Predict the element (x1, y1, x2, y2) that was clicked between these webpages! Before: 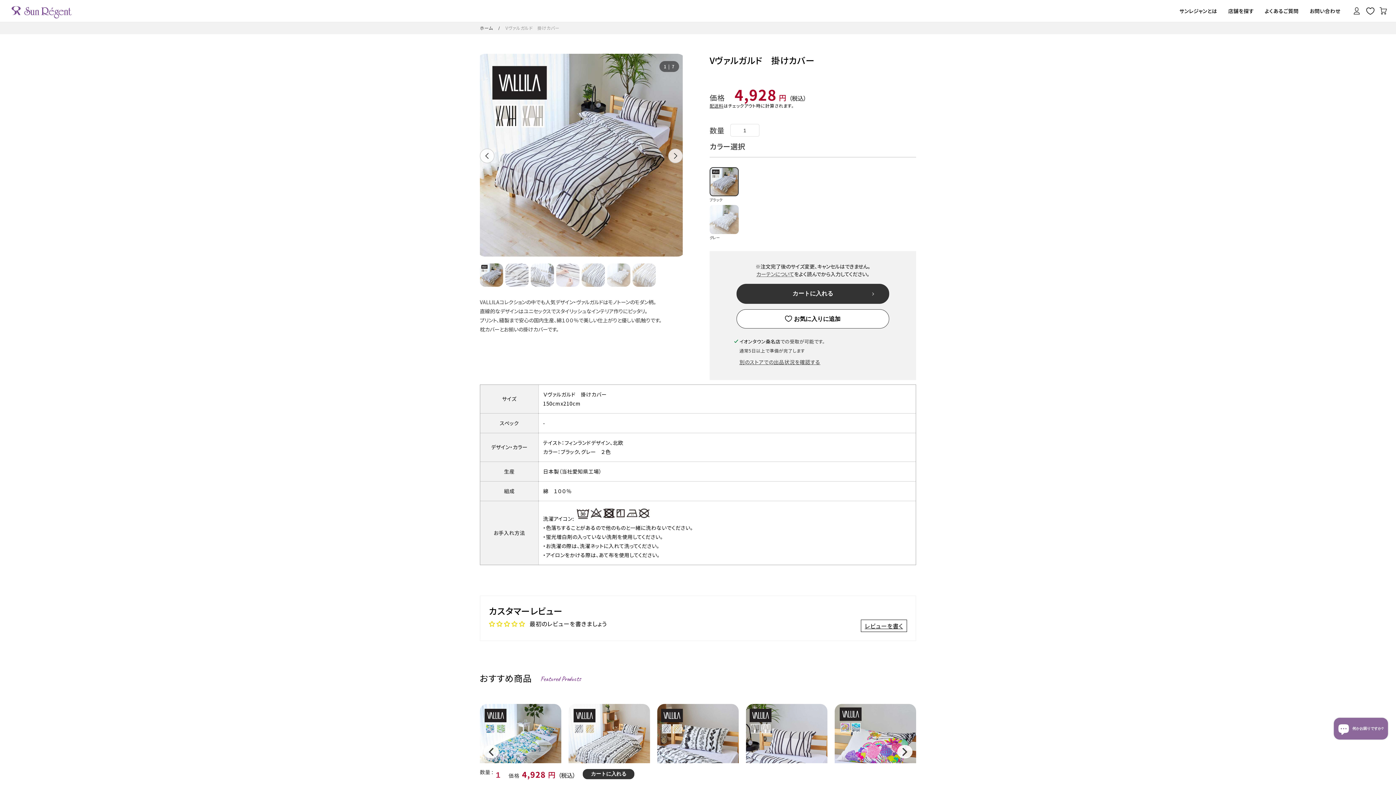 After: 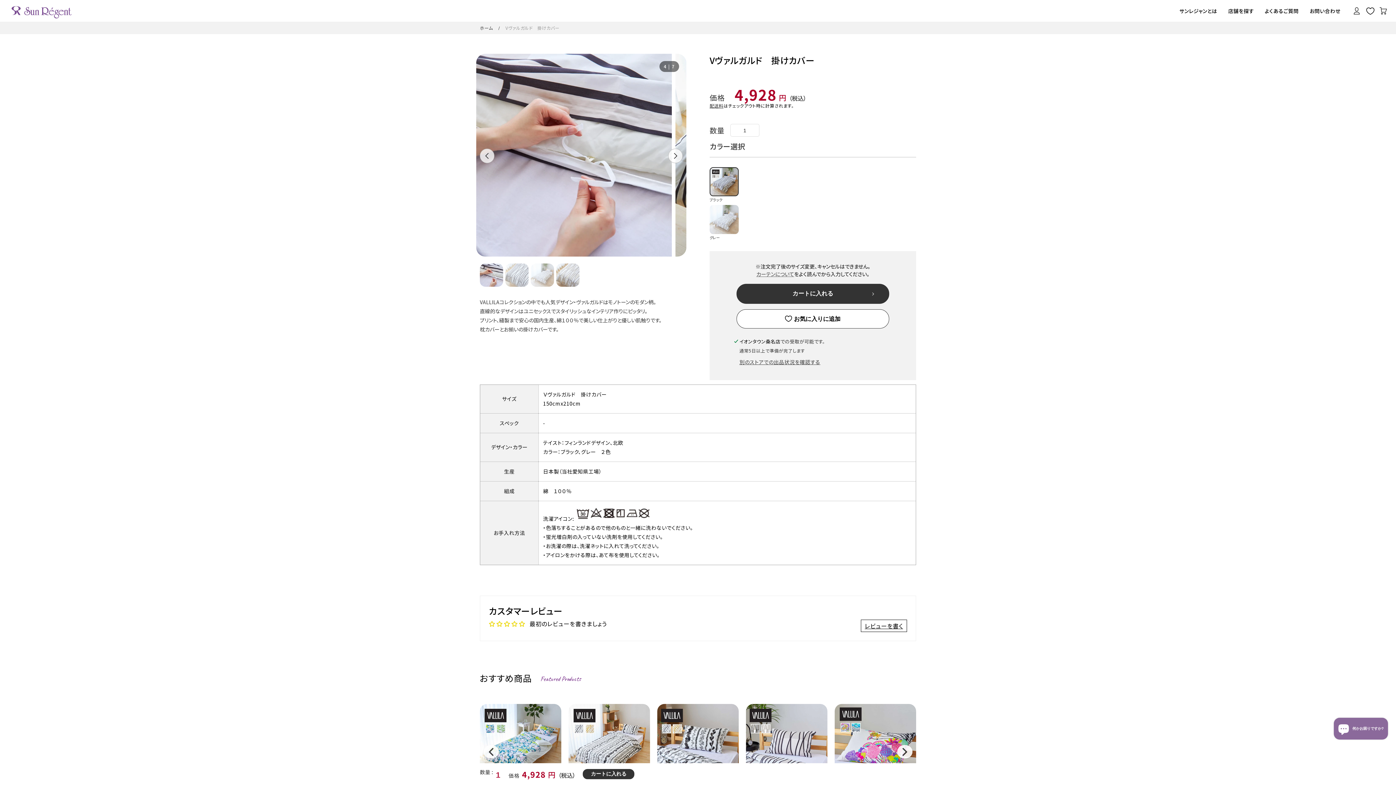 Action: label: ギャラリービューに画像 () を読み込む bbox: (556, 263, 579, 286)